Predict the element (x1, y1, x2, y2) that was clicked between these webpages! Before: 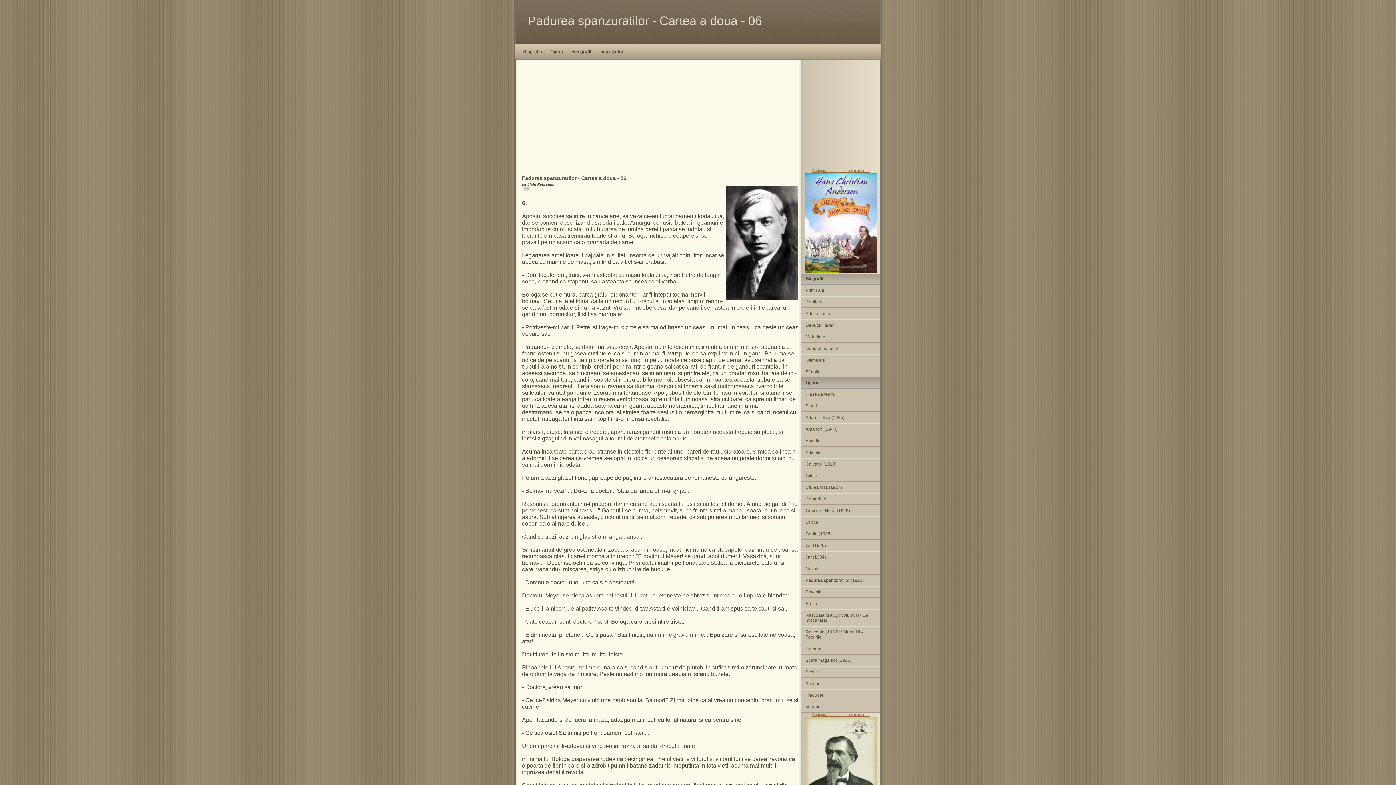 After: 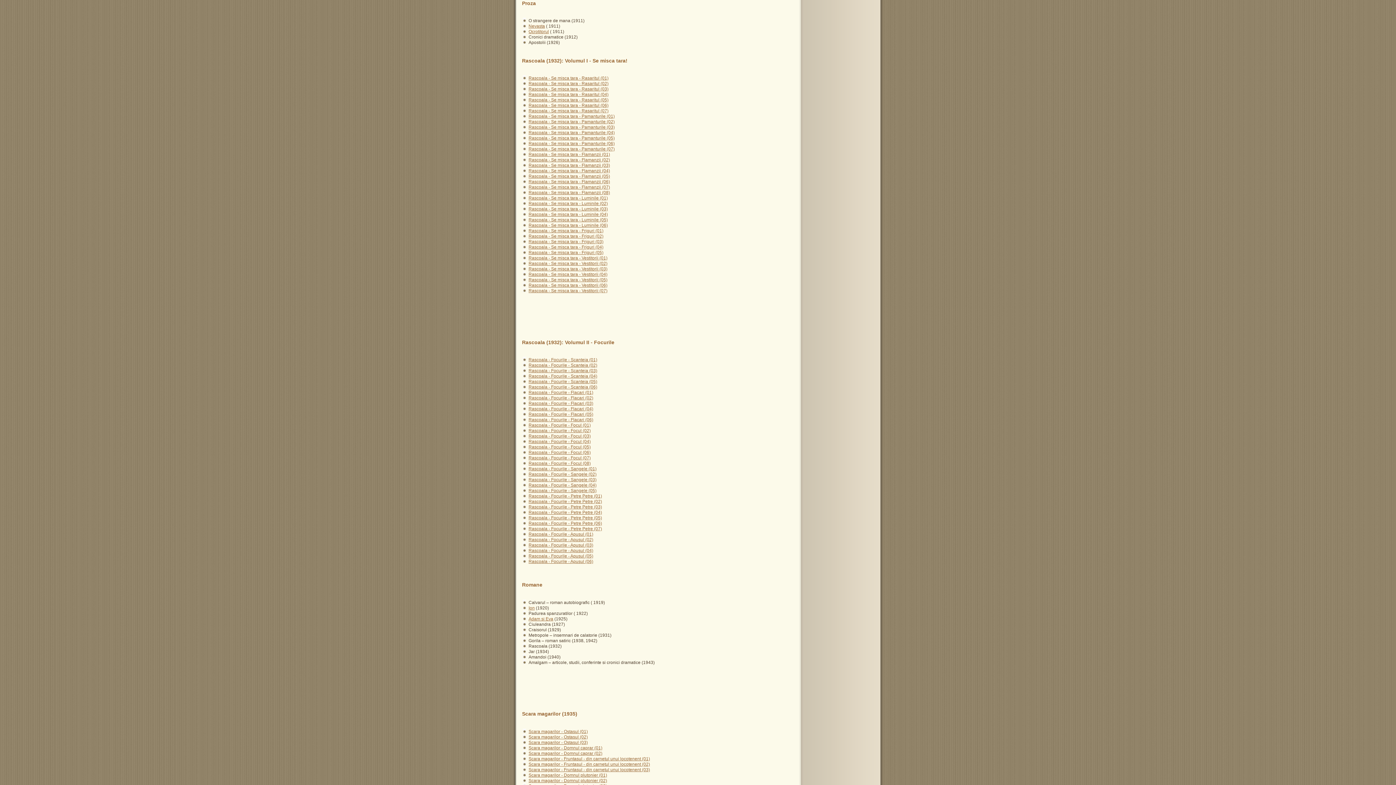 Action: label: Proza bbox: (801, 598, 880, 609)